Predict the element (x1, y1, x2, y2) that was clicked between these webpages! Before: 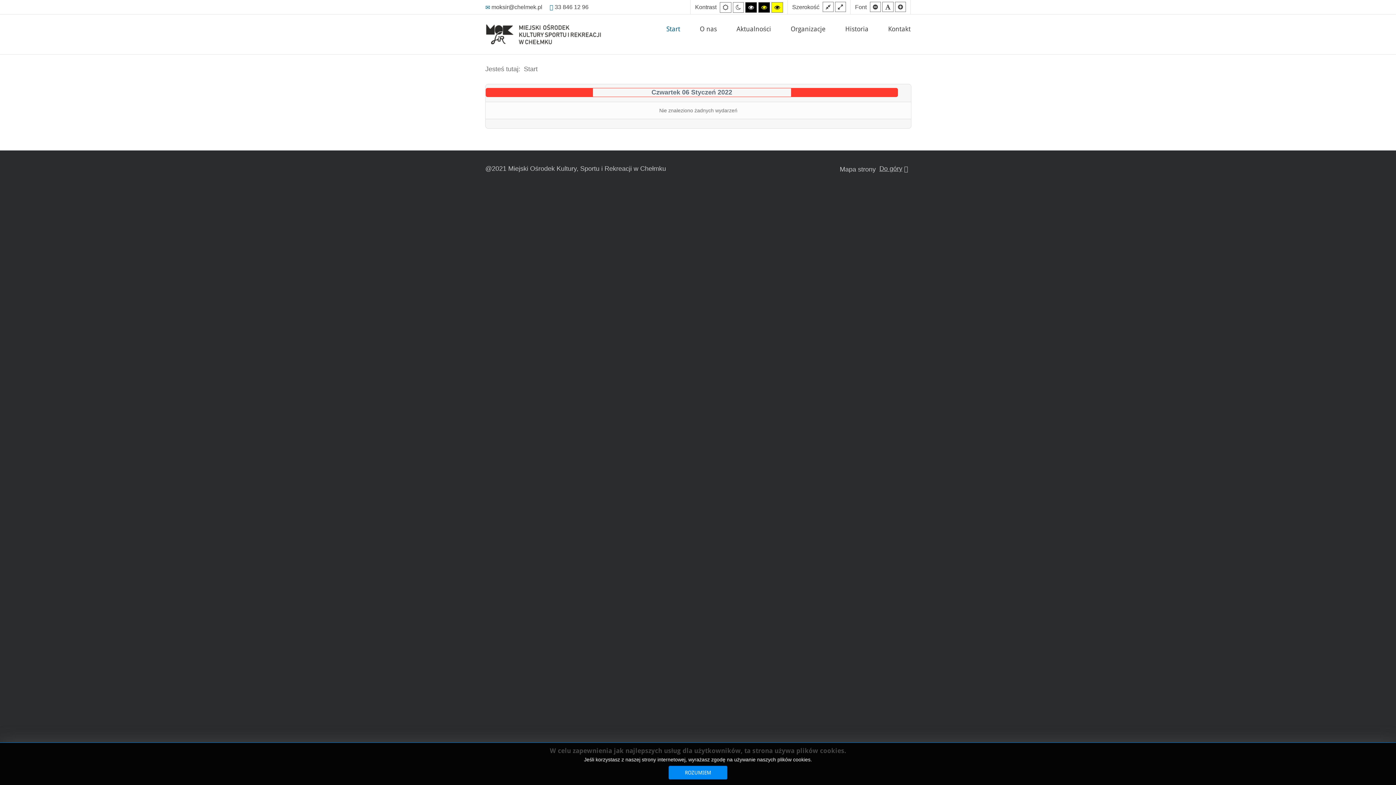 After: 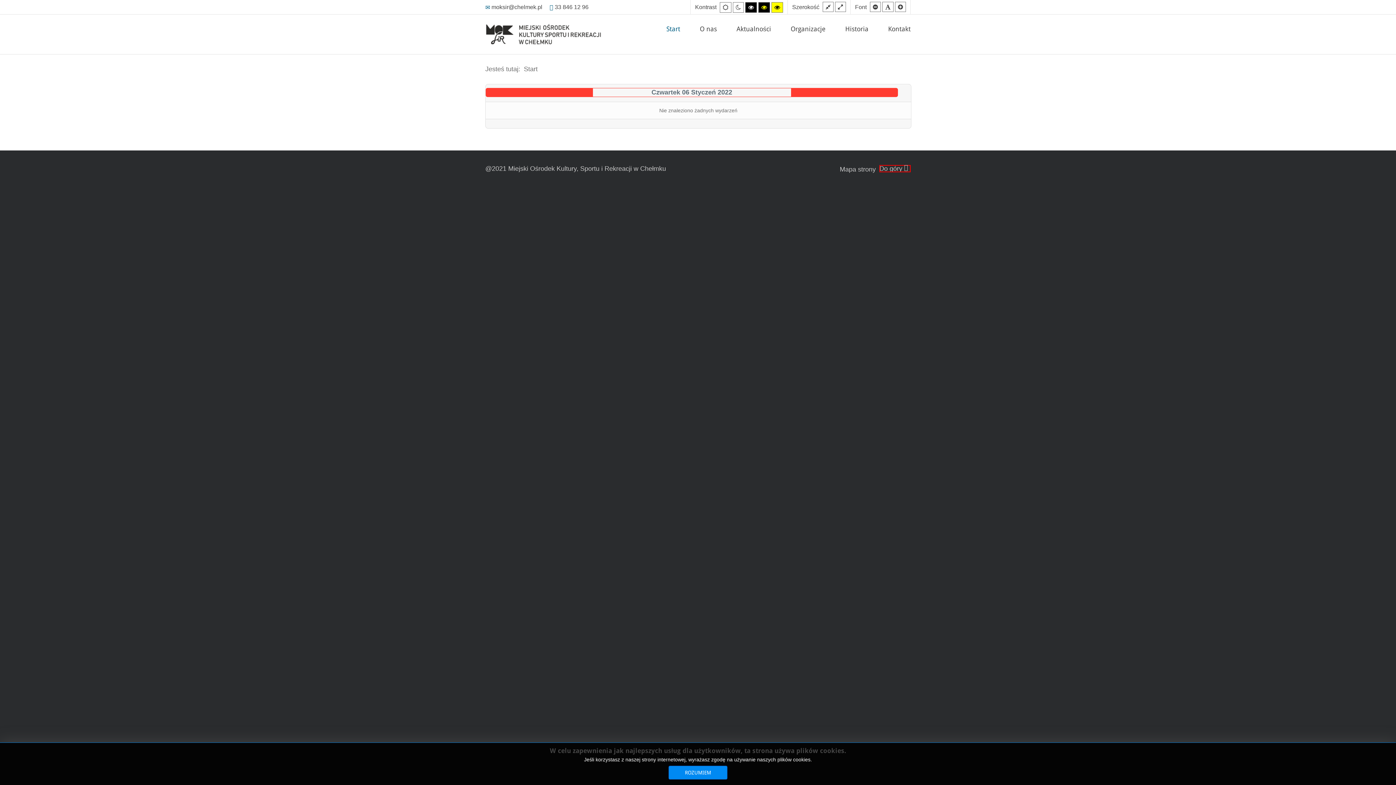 Action: label: Do góry bbox: (879, 165, 910, 172)